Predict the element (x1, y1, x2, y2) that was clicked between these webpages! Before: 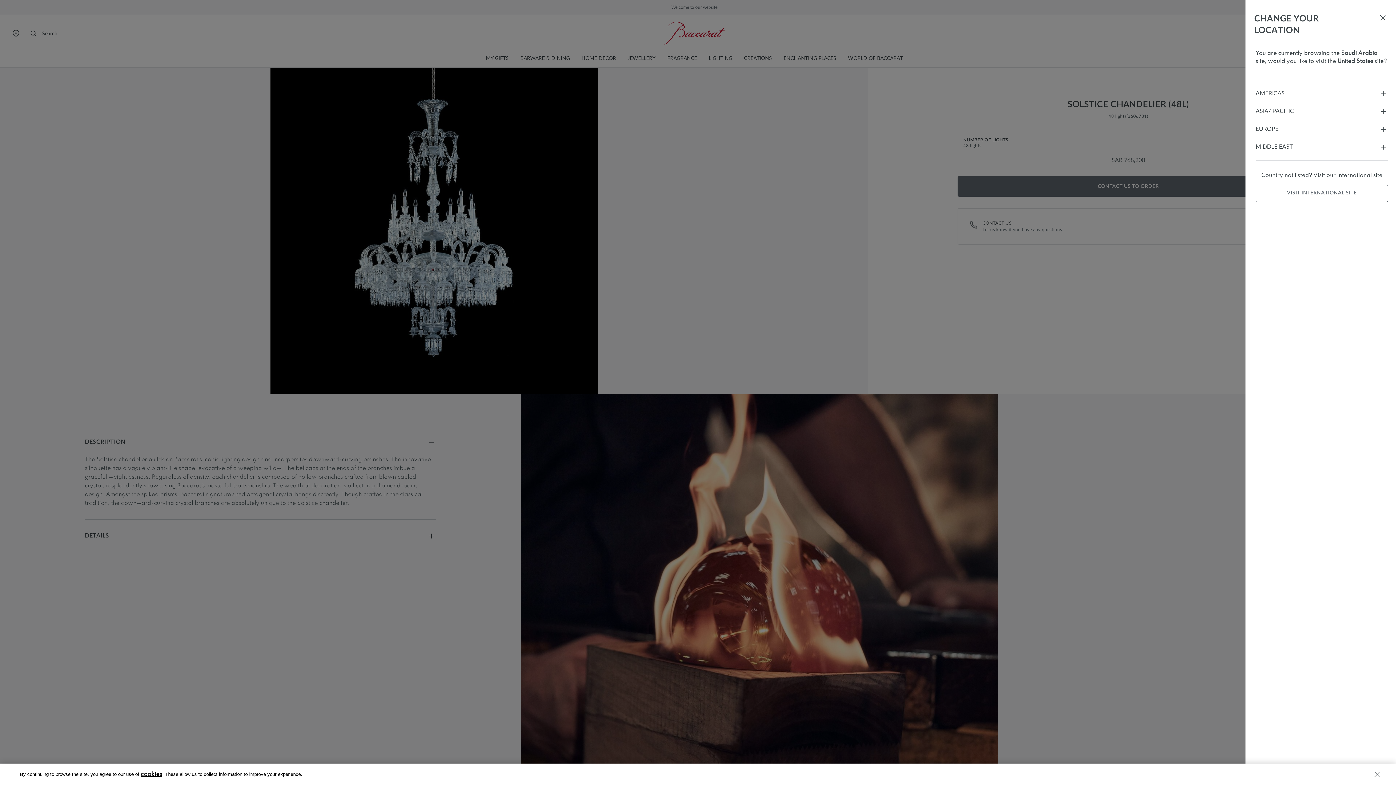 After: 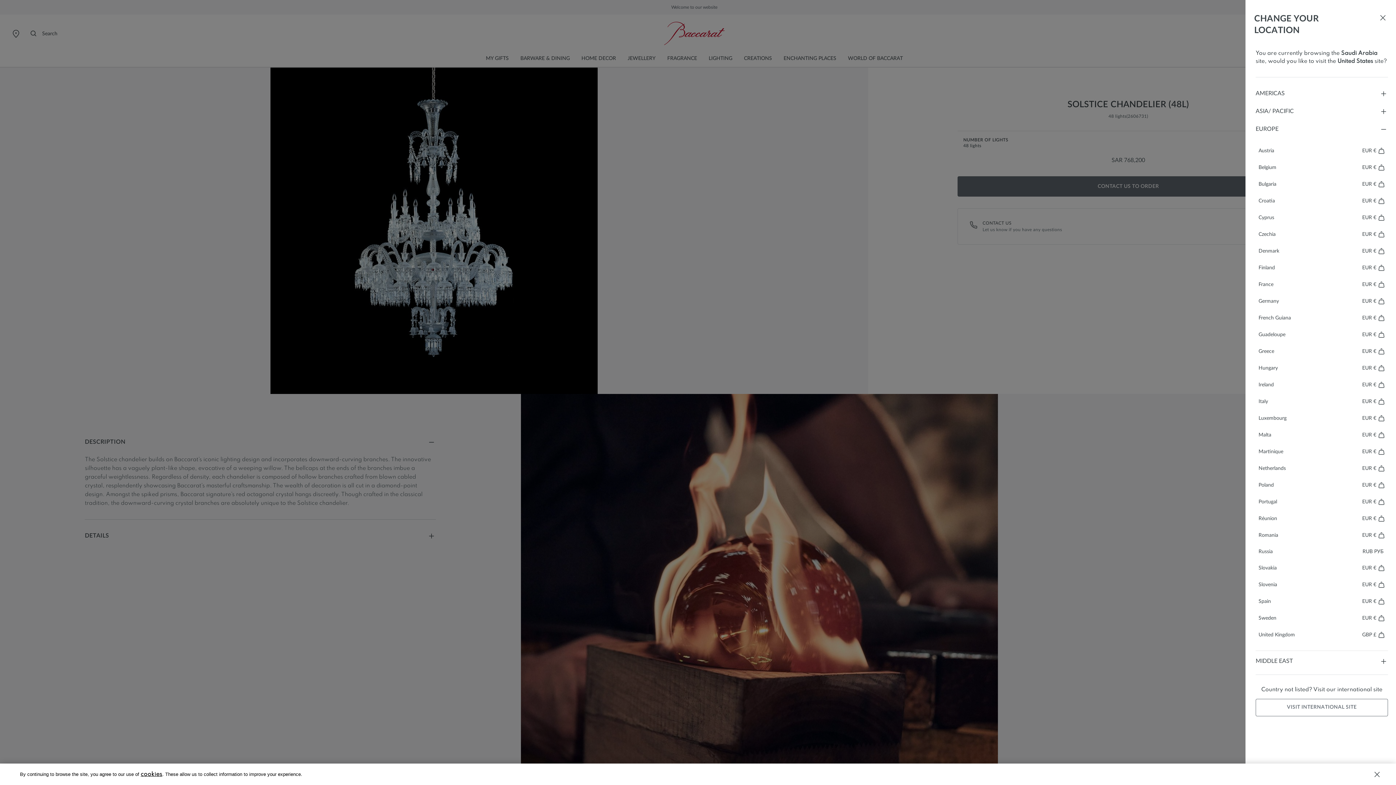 Action: bbox: (1256, 124, 1388, 133) label: EUROPE